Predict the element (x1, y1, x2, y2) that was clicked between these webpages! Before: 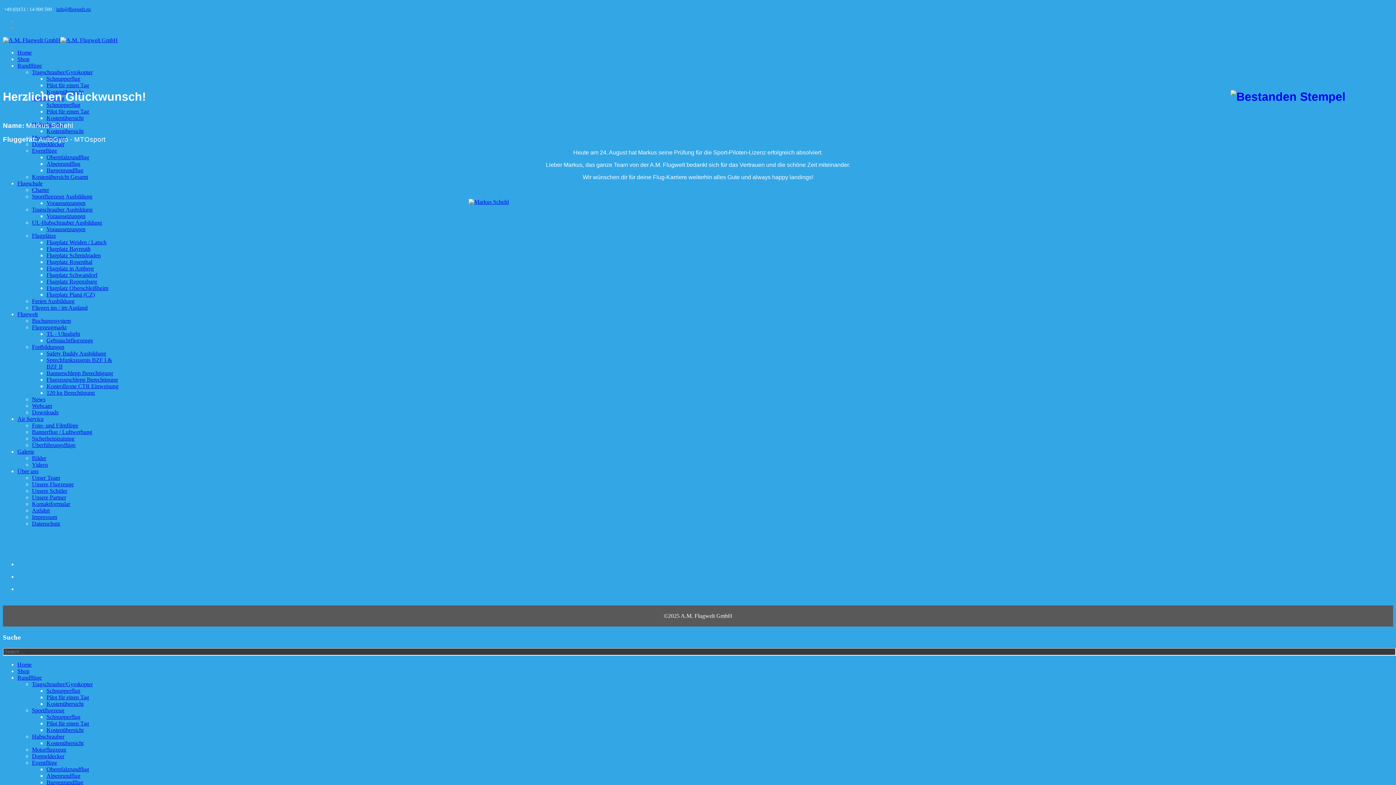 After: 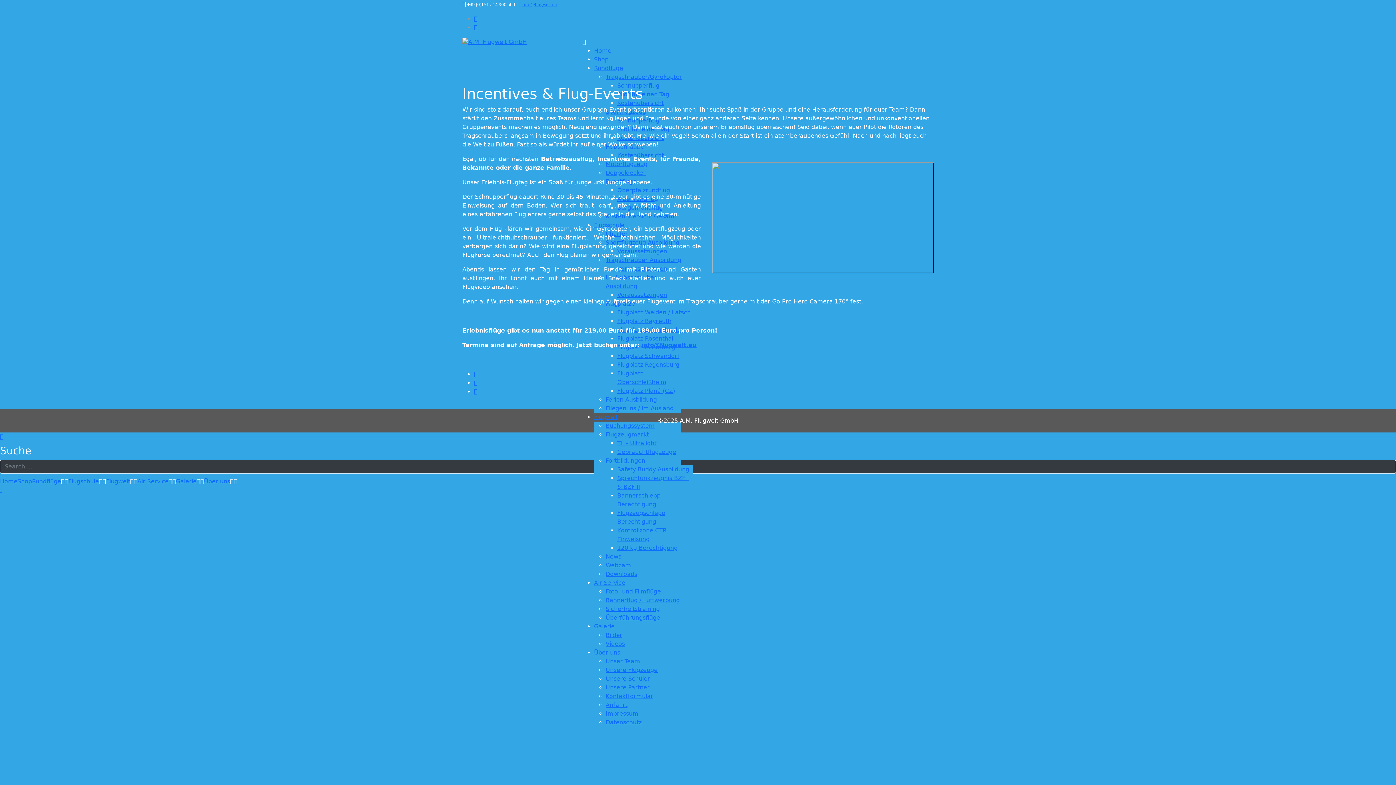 Action: label: Eventflüge bbox: (32, 760, 57, 766)